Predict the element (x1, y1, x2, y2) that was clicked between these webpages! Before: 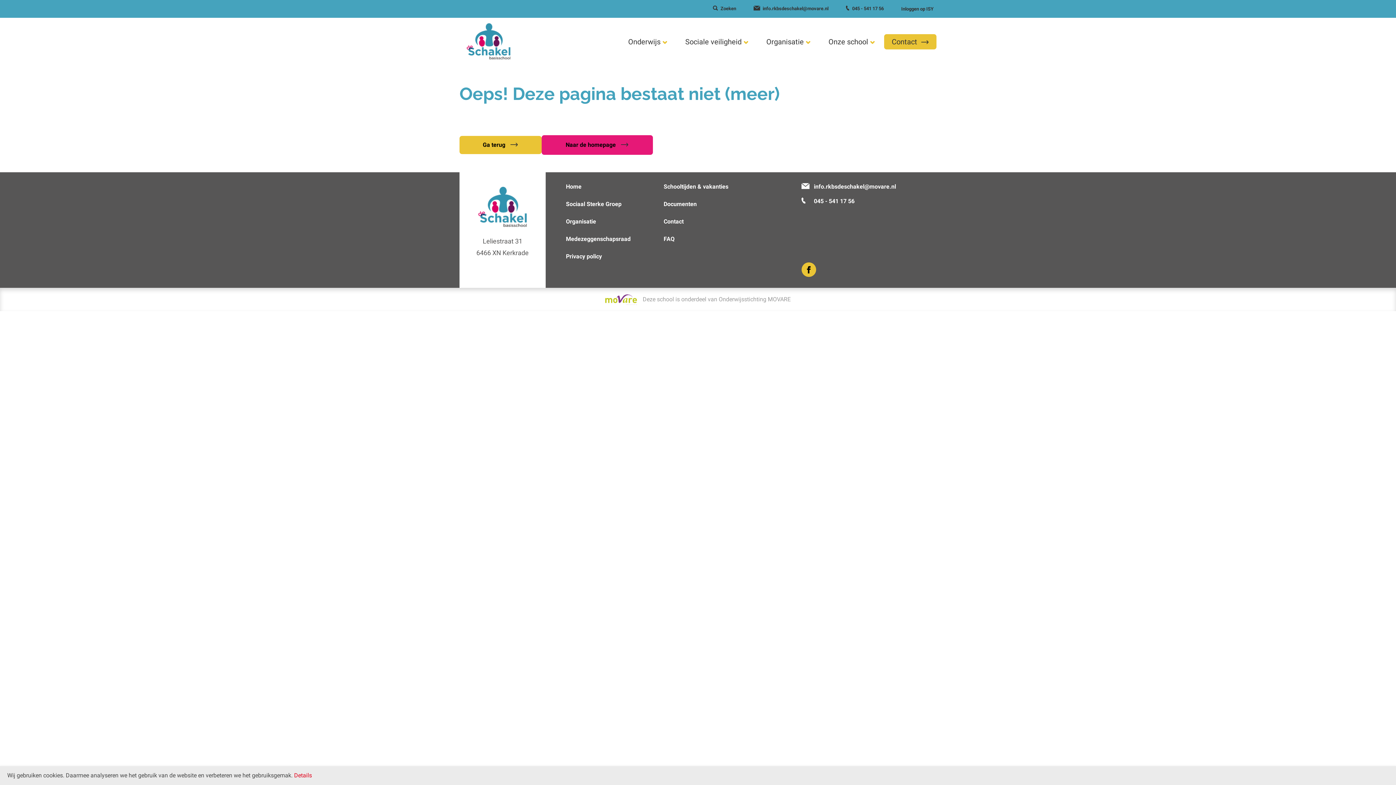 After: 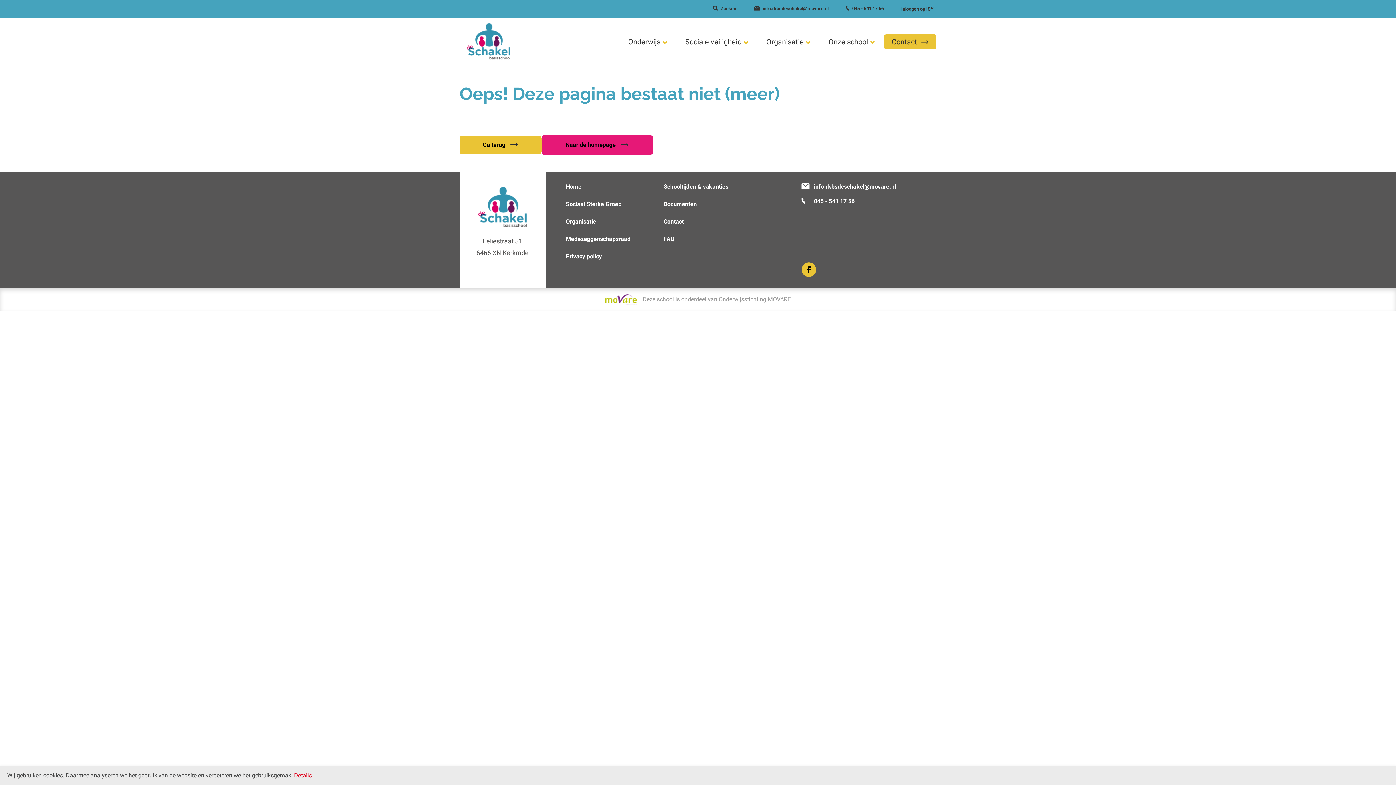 Action: label: Inloggen op ISY bbox: (901, 3, 936, 14)